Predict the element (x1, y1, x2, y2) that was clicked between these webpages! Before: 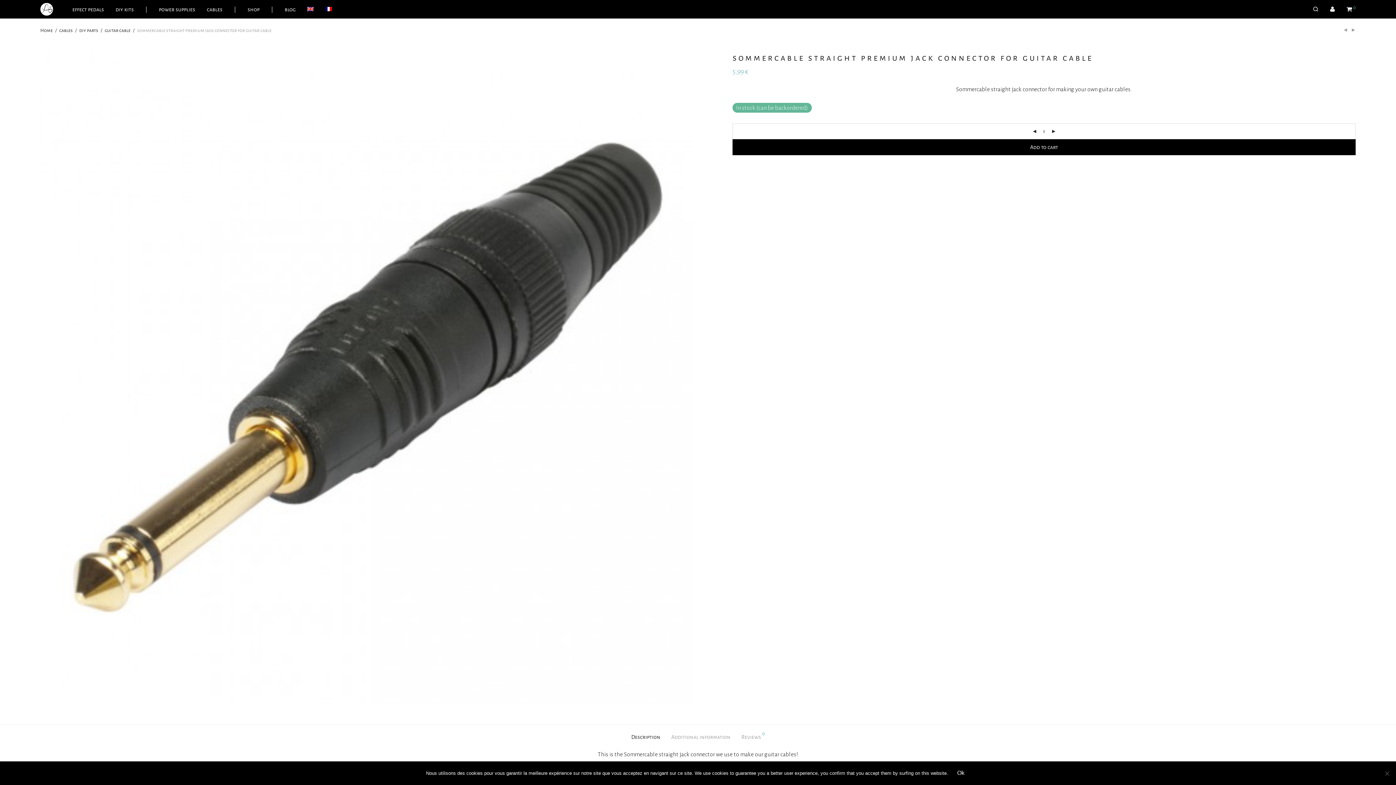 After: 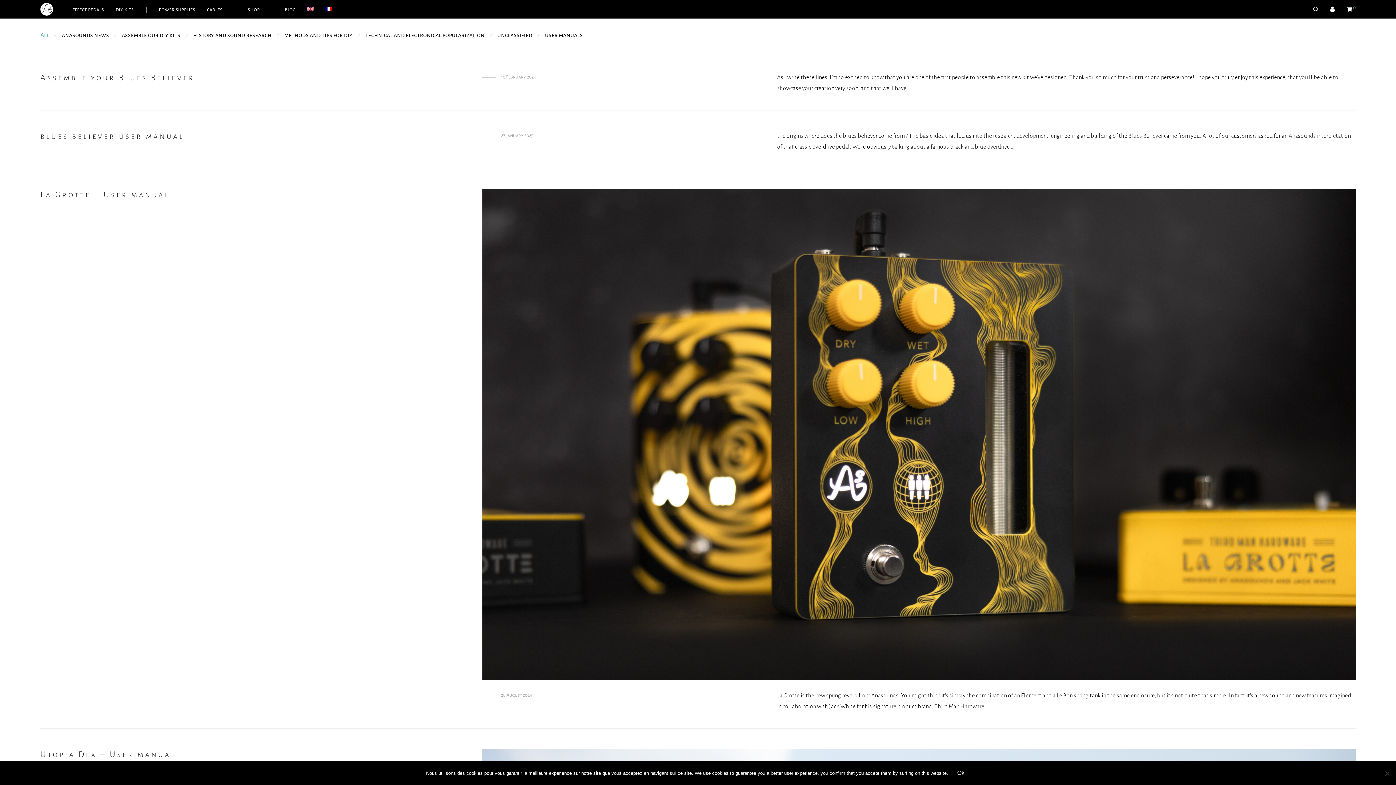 Action: bbox: (278, 0, 301, 18) label: blog